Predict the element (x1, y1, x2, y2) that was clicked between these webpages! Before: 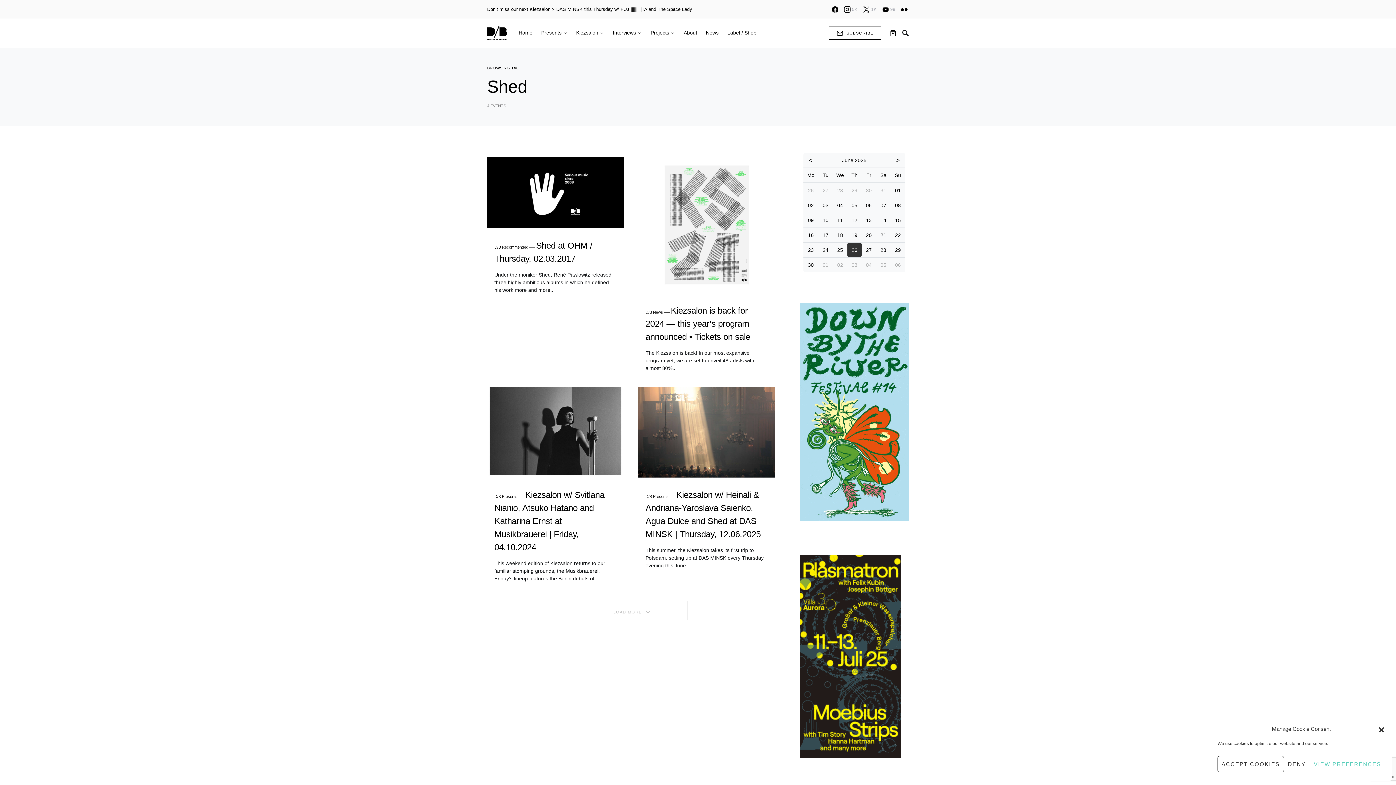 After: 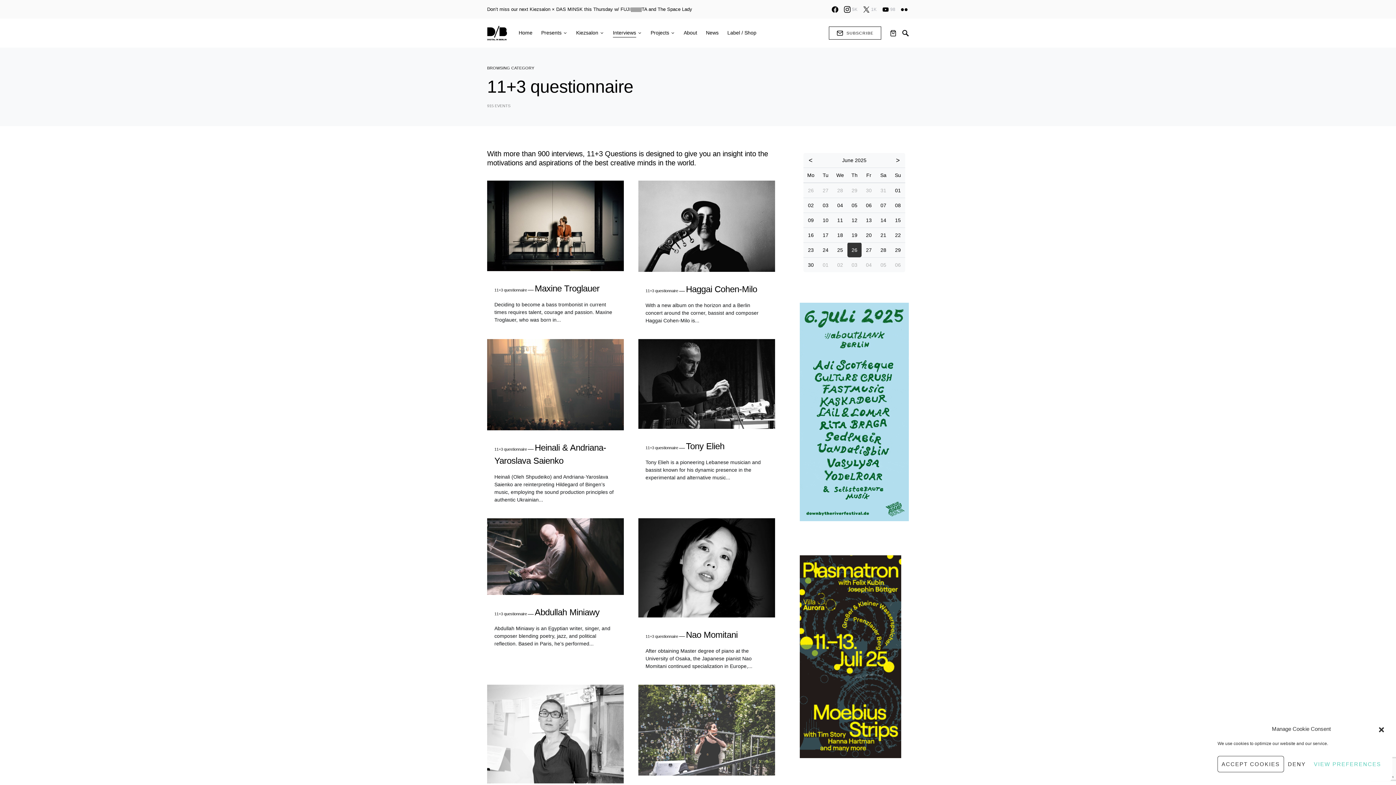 Action: bbox: (608, 18, 646, 47) label: Interviews